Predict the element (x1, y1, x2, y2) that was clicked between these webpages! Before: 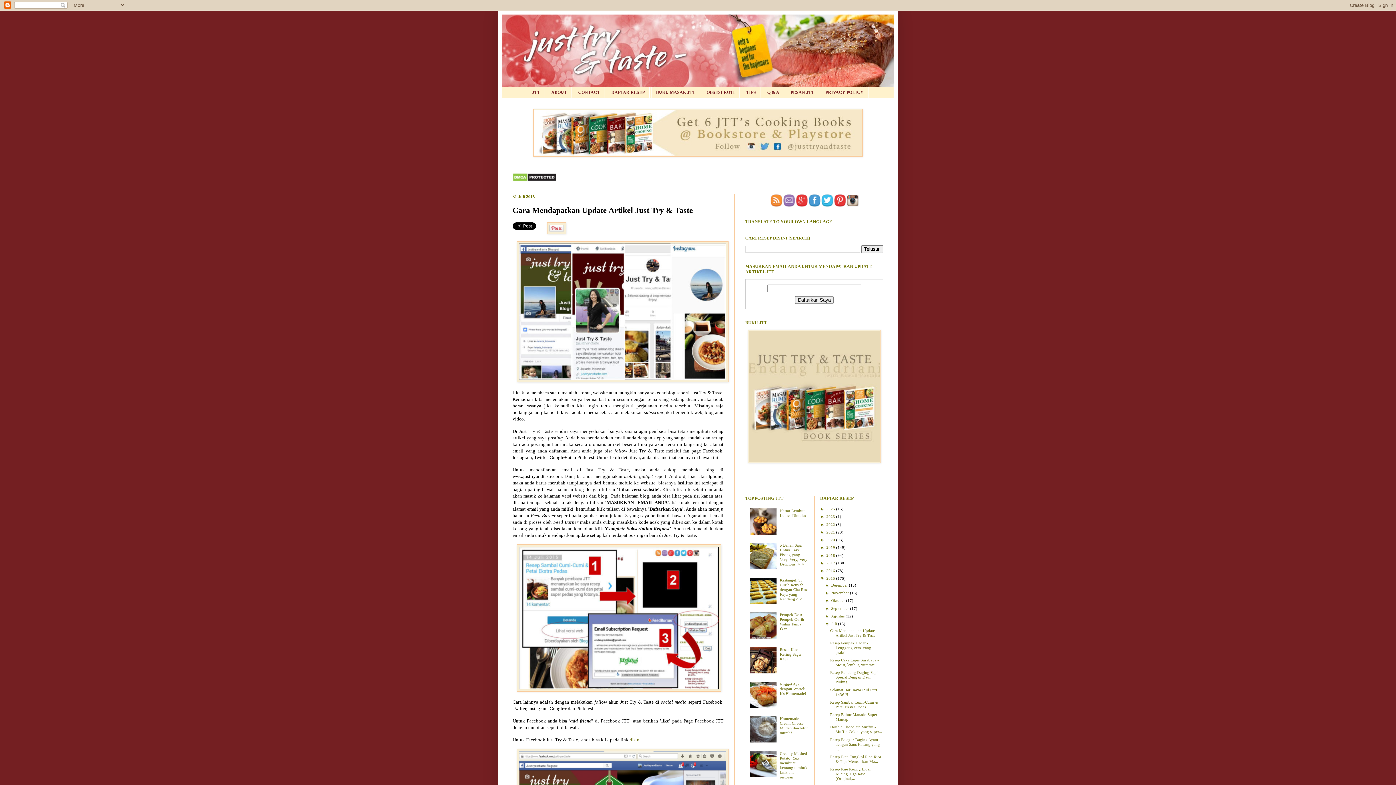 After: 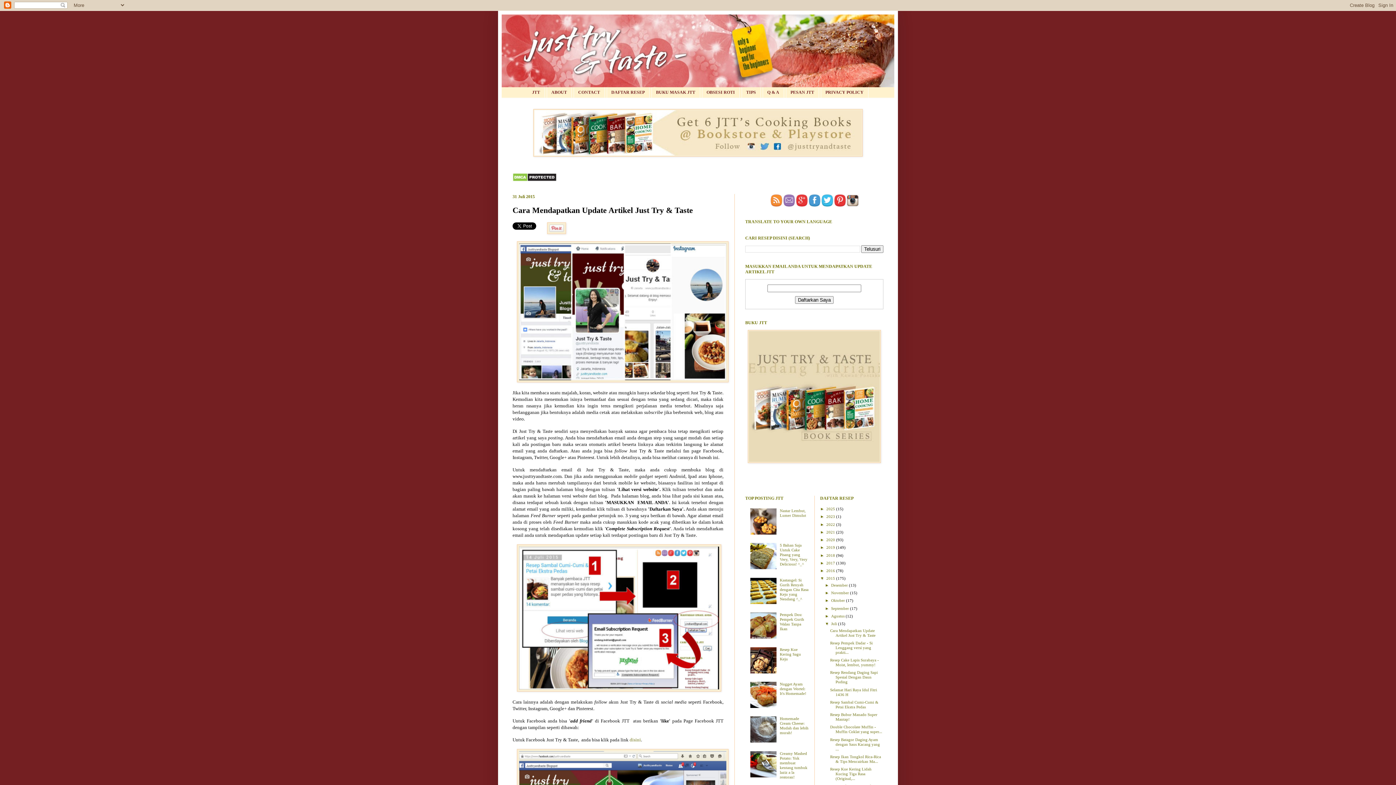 Action: bbox: (833, 203, 846, 207)